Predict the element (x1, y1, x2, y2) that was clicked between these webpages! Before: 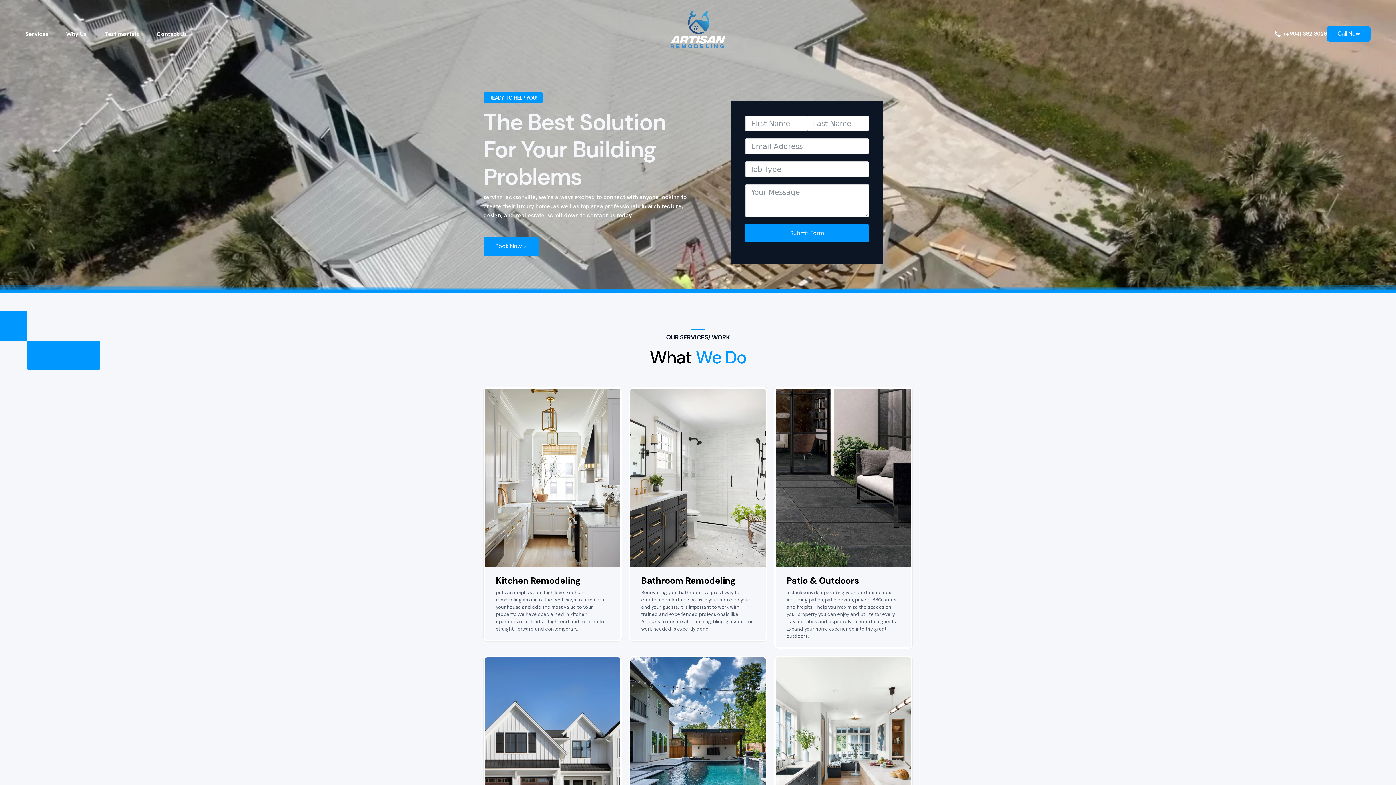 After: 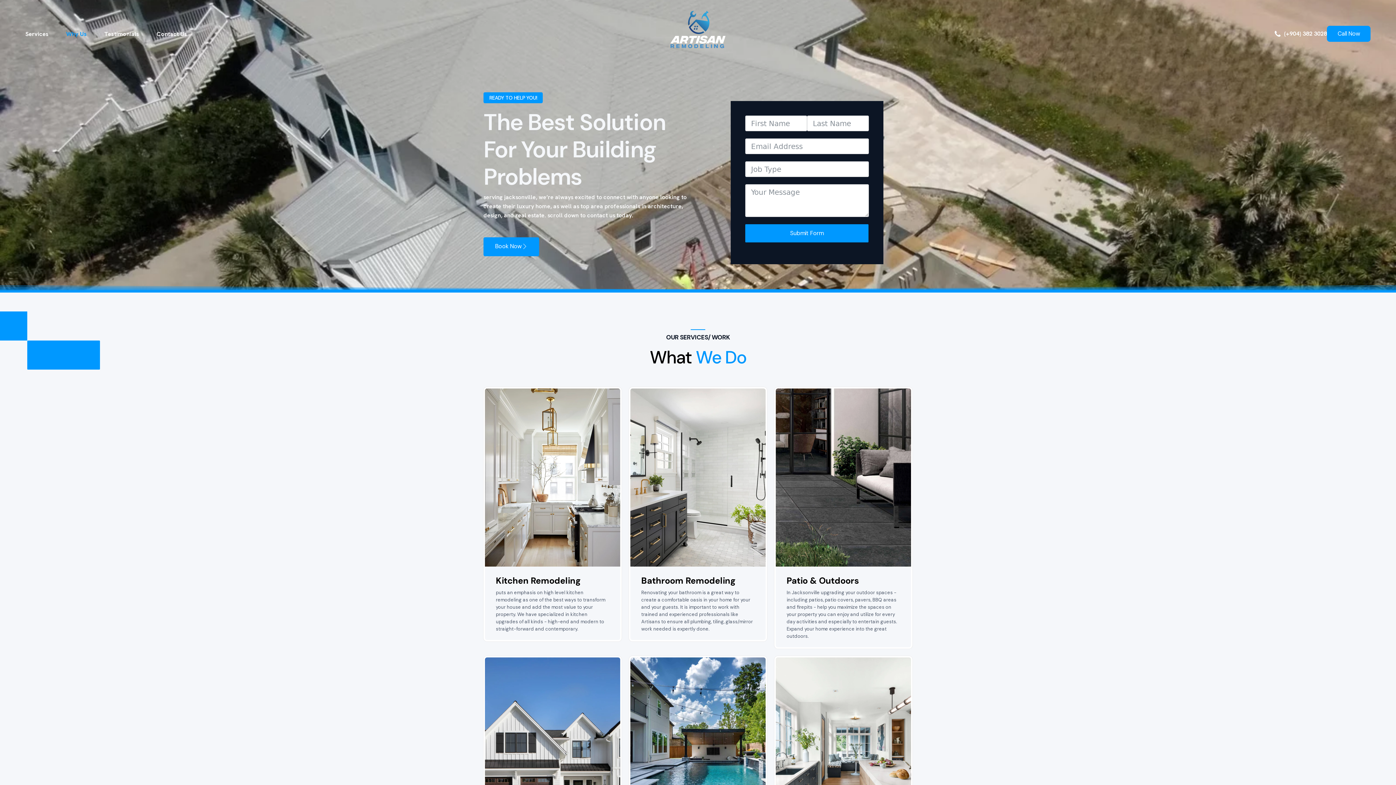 Action: bbox: (57, 0, 95, 67) label: Why Us